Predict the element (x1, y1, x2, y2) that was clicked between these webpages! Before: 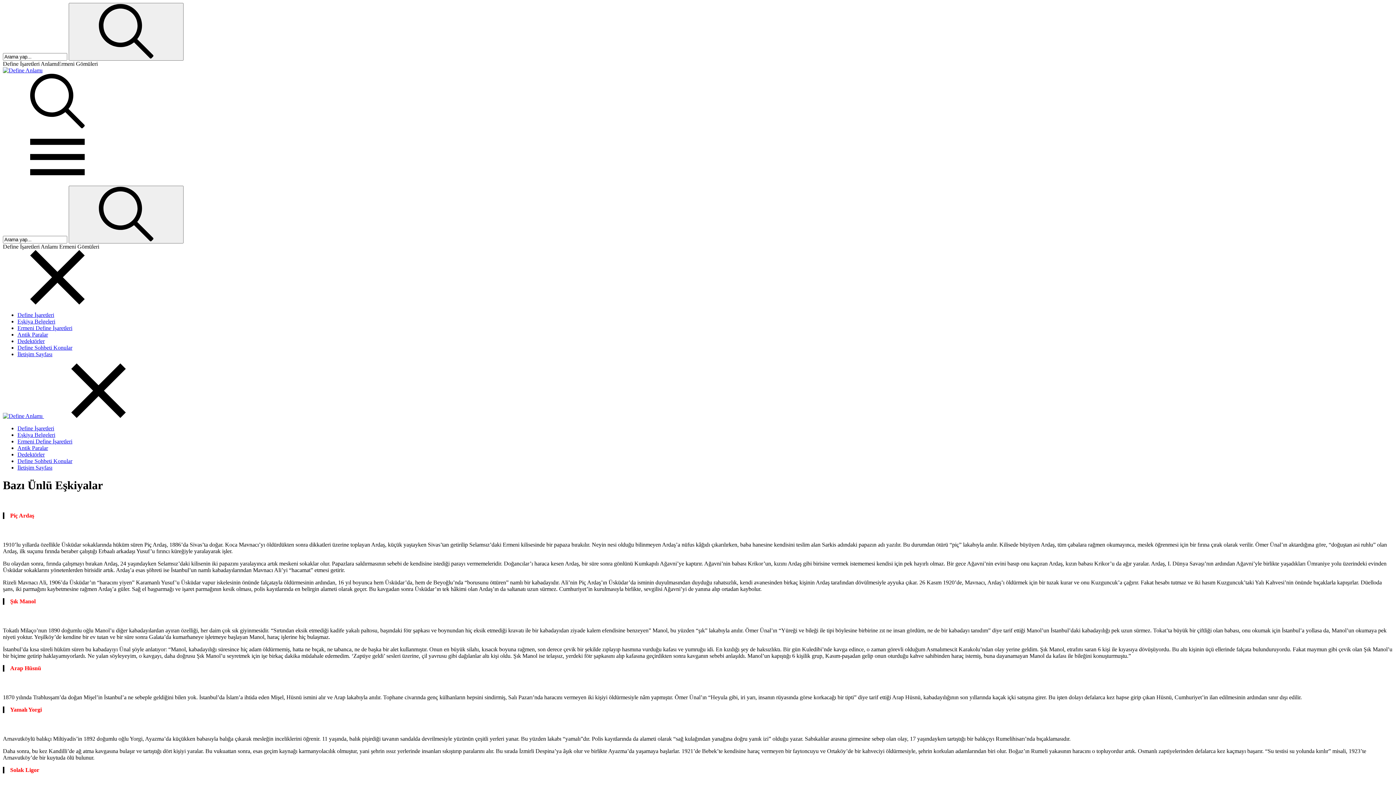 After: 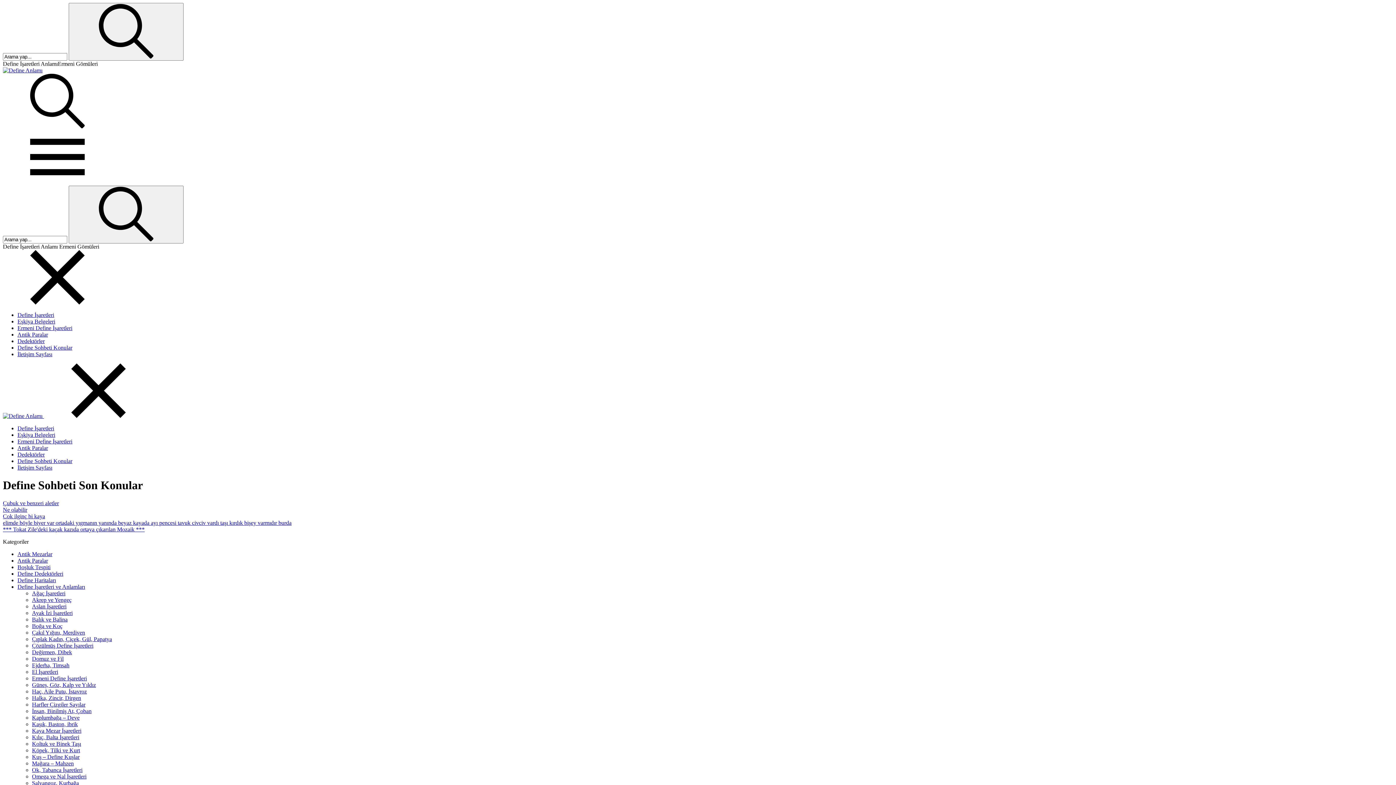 Action: bbox: (17, 344, 1393, 351) label: Define Sohbeti Konular